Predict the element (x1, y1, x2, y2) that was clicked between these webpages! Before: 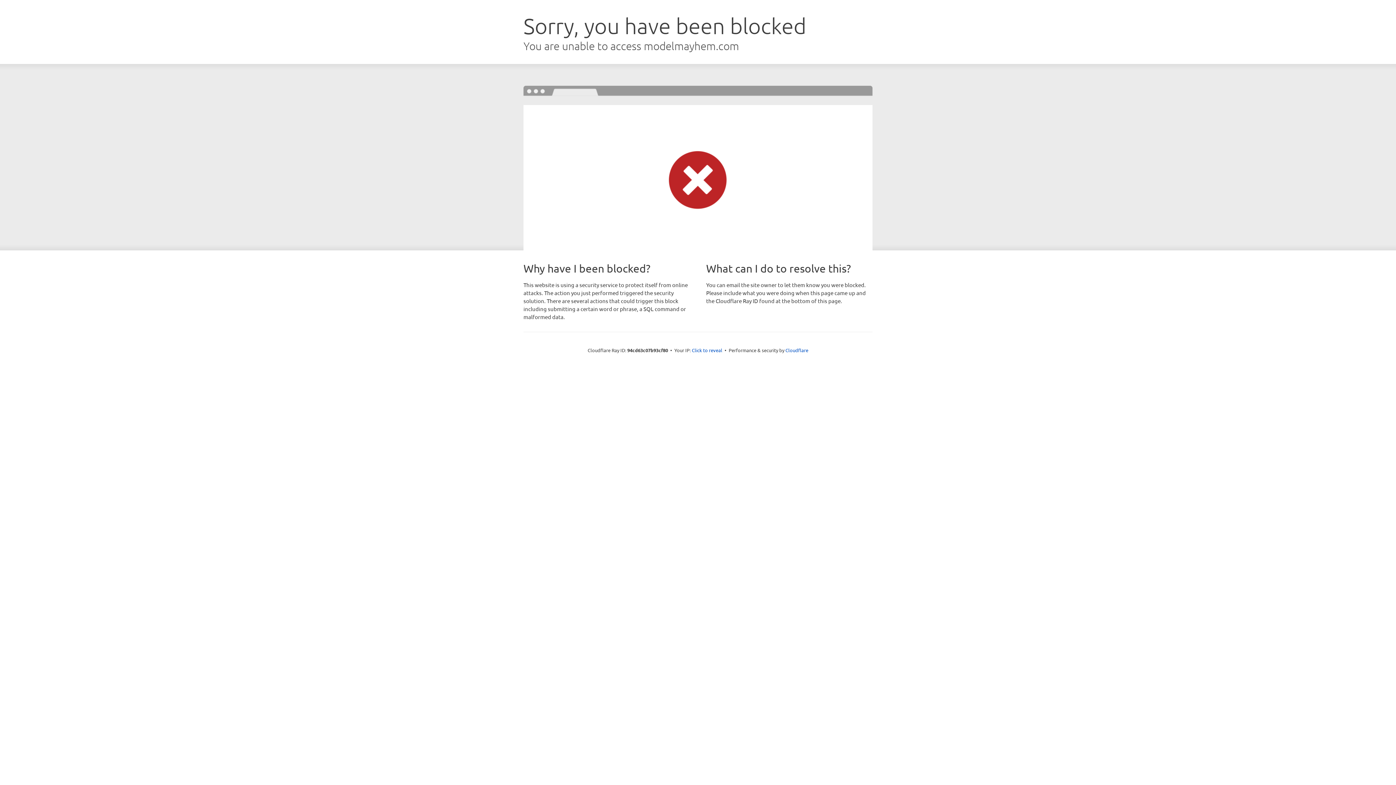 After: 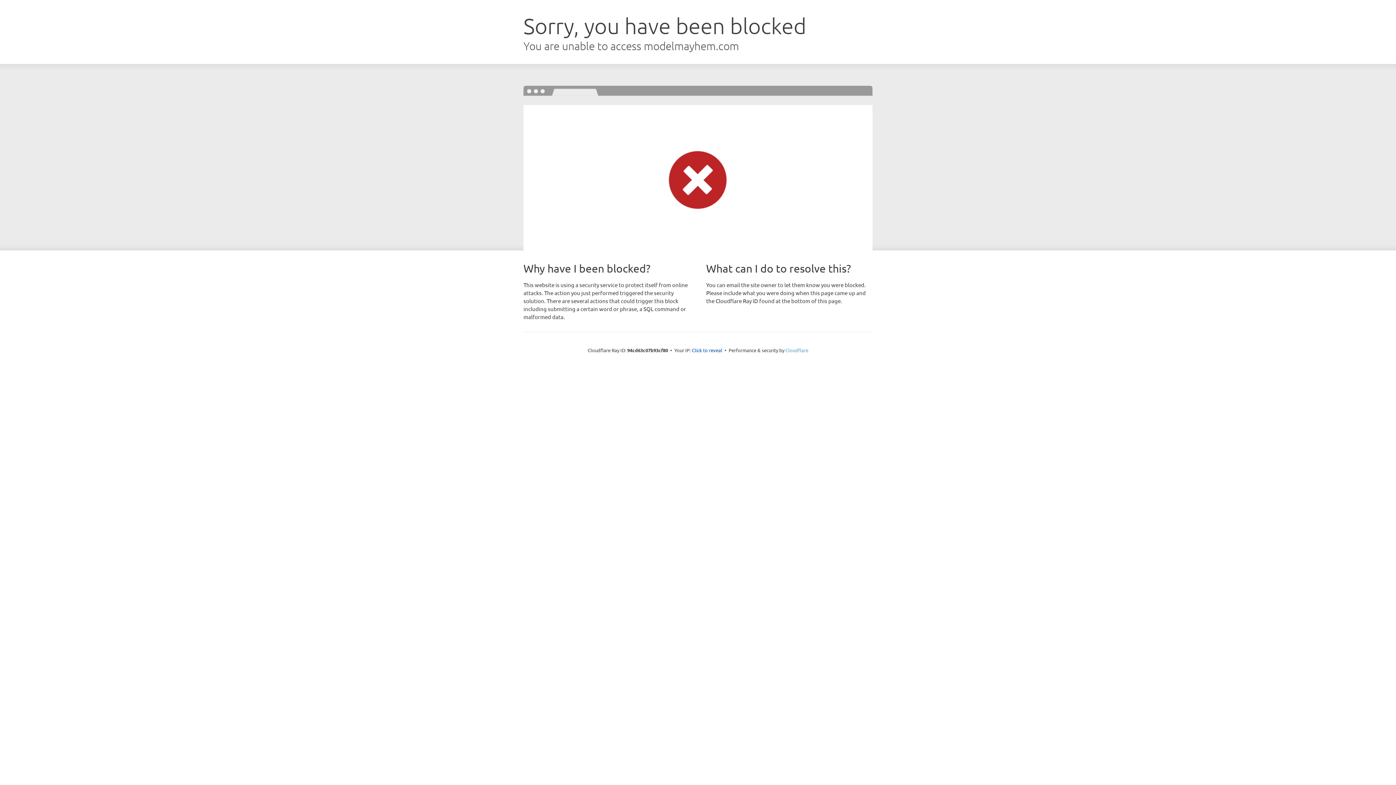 Action: bbox: (785, 347, 808, 353) label: Cloudflare